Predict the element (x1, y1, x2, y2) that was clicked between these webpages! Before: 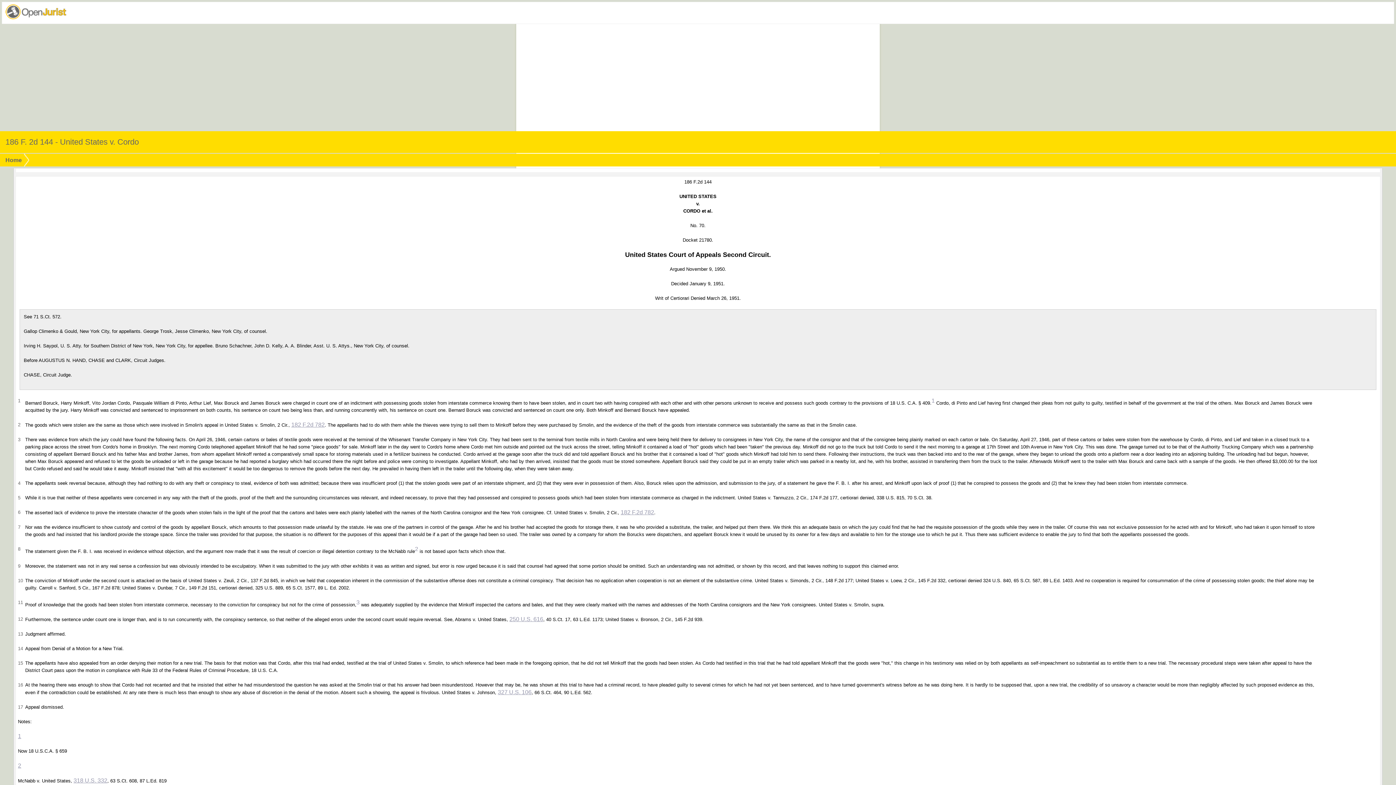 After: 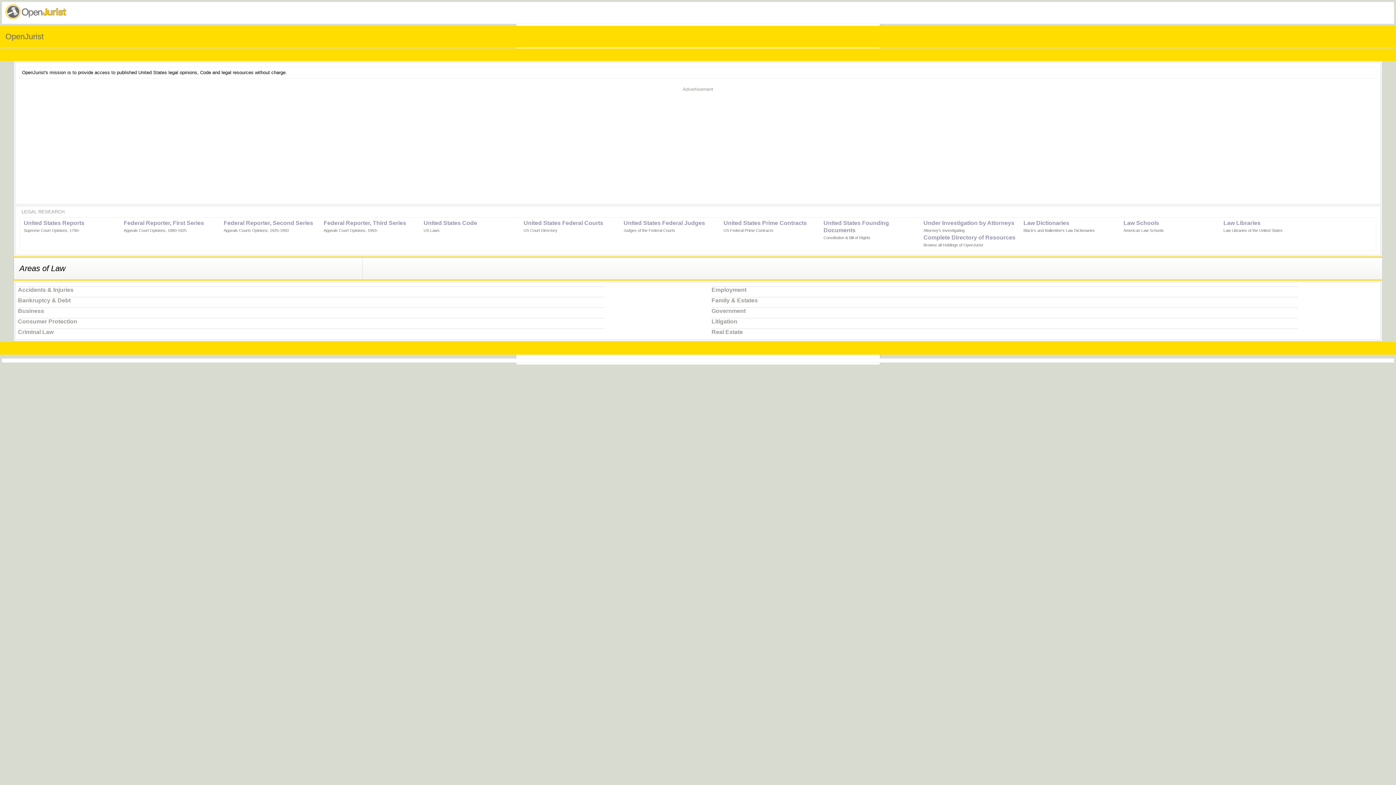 Action: label: Home bbox: (5, 157, 21, 163)